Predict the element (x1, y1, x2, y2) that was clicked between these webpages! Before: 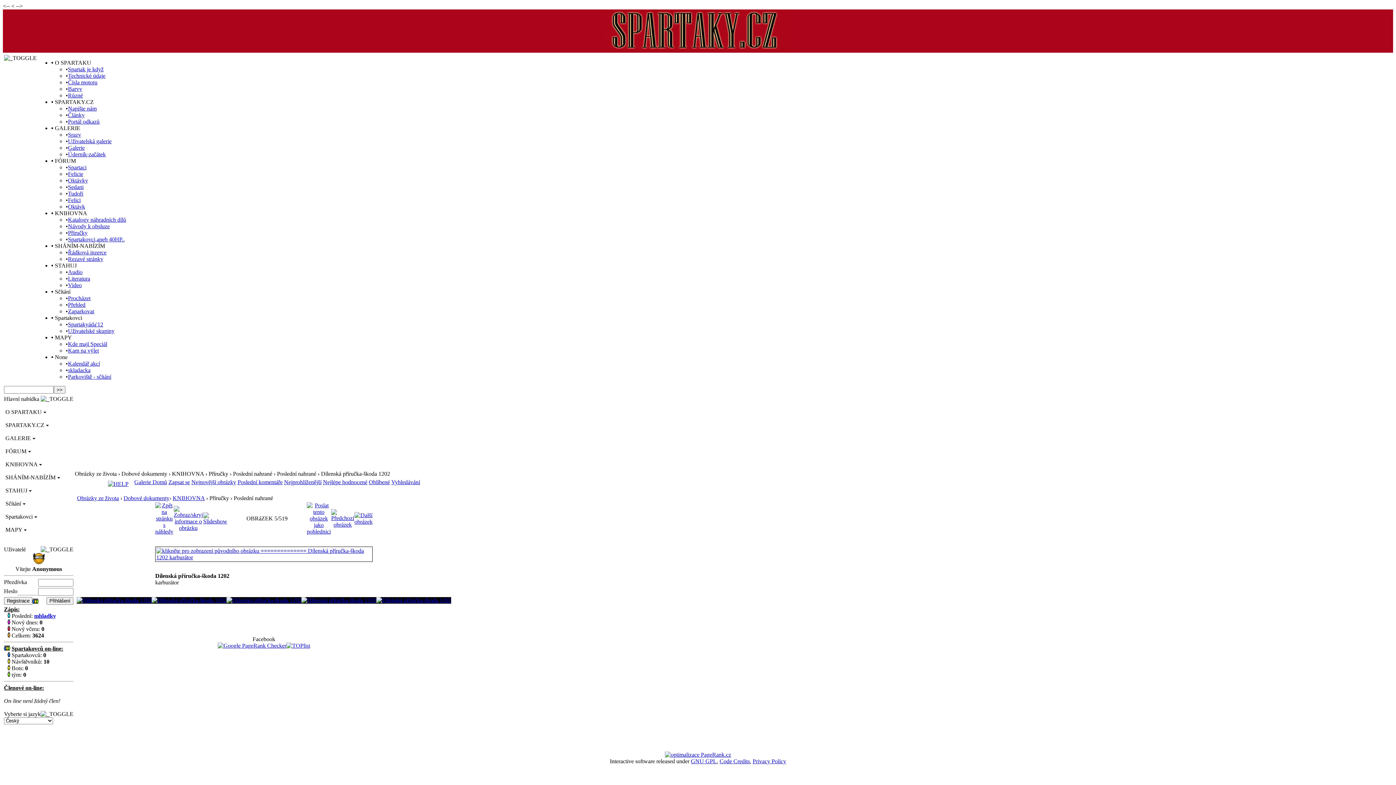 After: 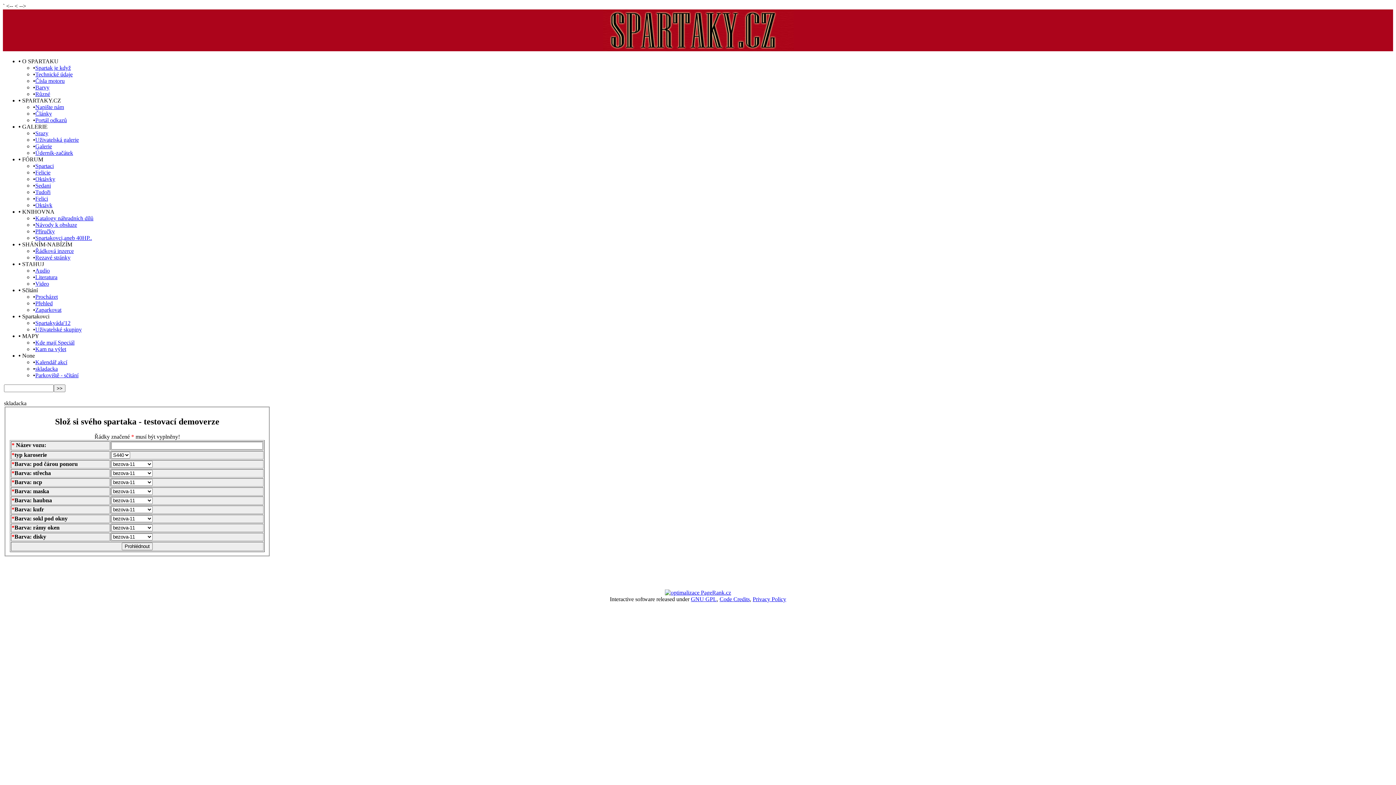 Action: bbox: (68, 367, 90, 373) label: skladacka